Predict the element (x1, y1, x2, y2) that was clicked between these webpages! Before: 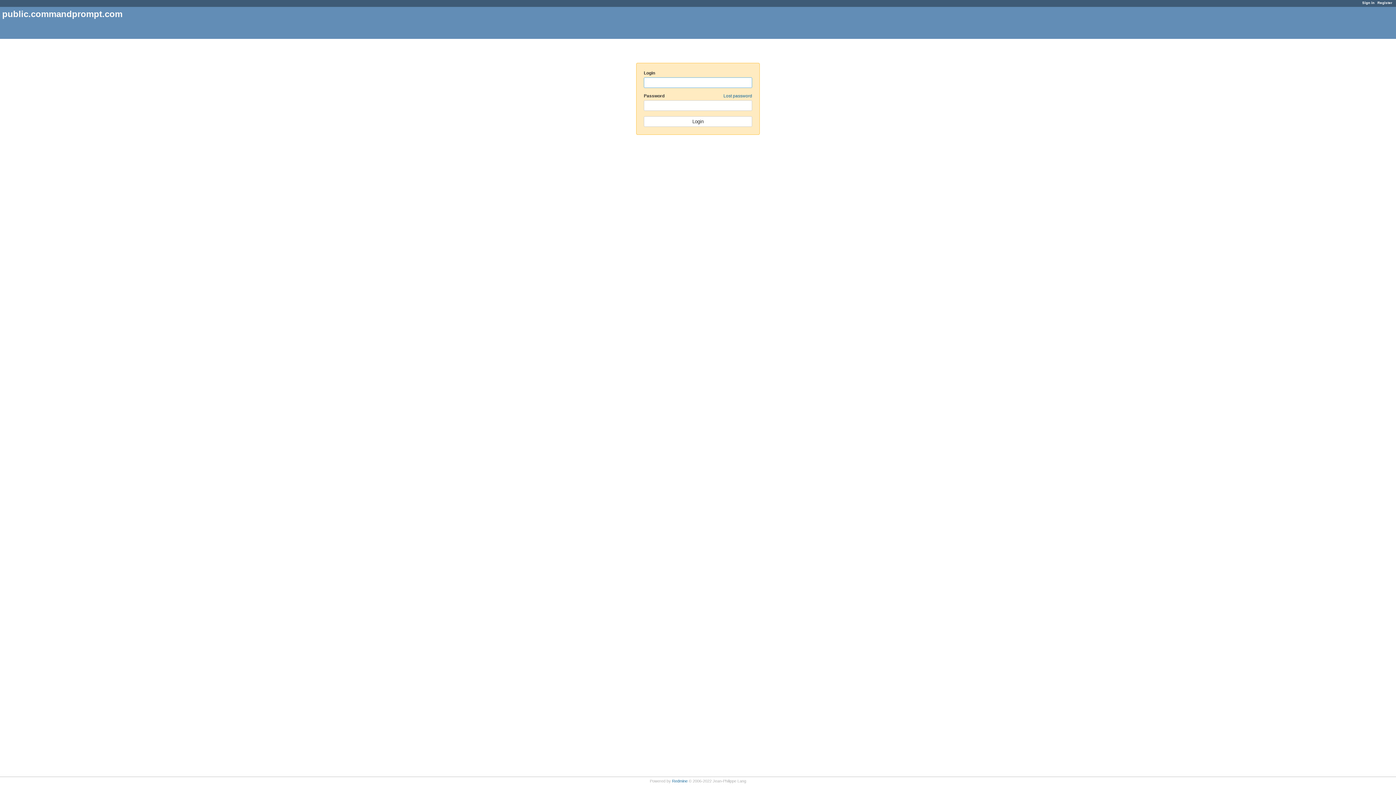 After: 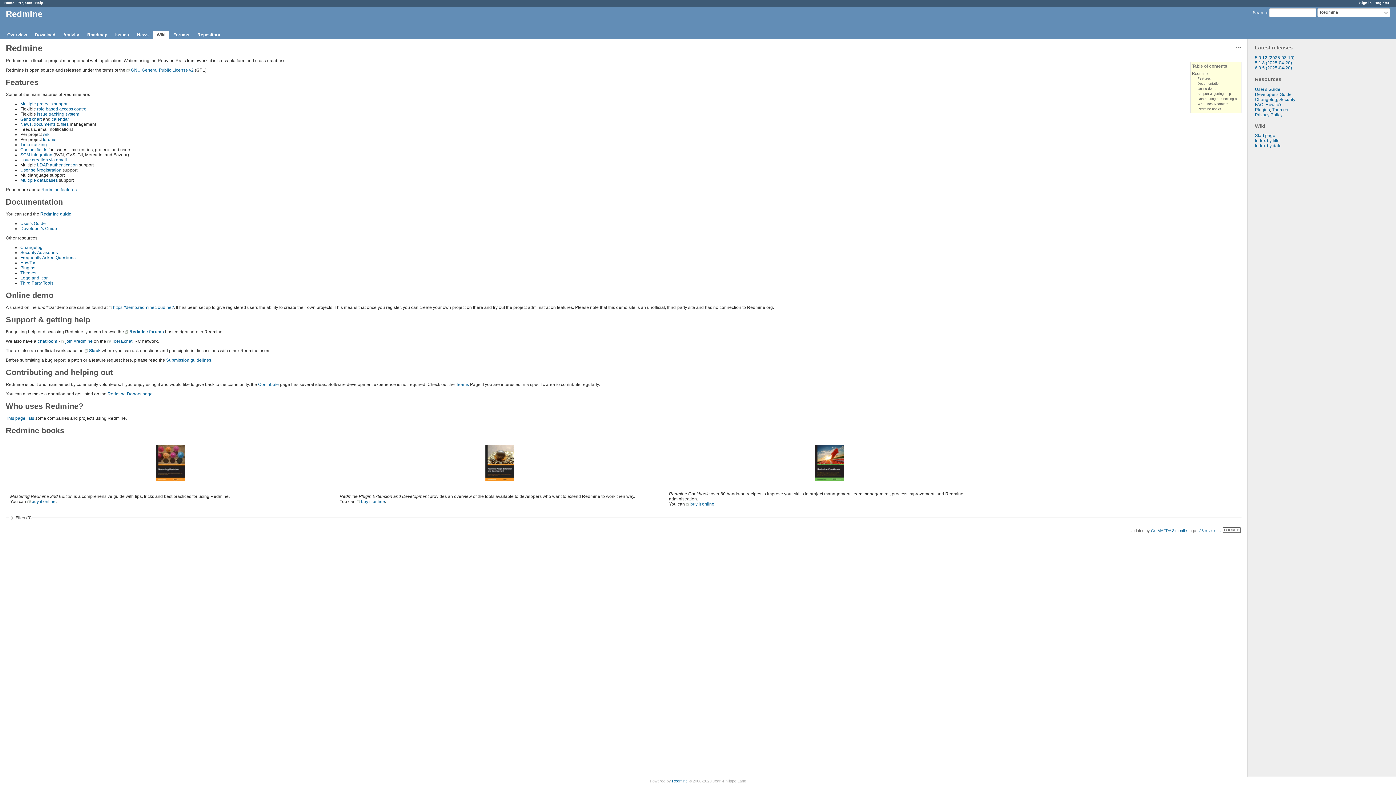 Action: bbox: (672, 779, 687, 783) label: Redmine